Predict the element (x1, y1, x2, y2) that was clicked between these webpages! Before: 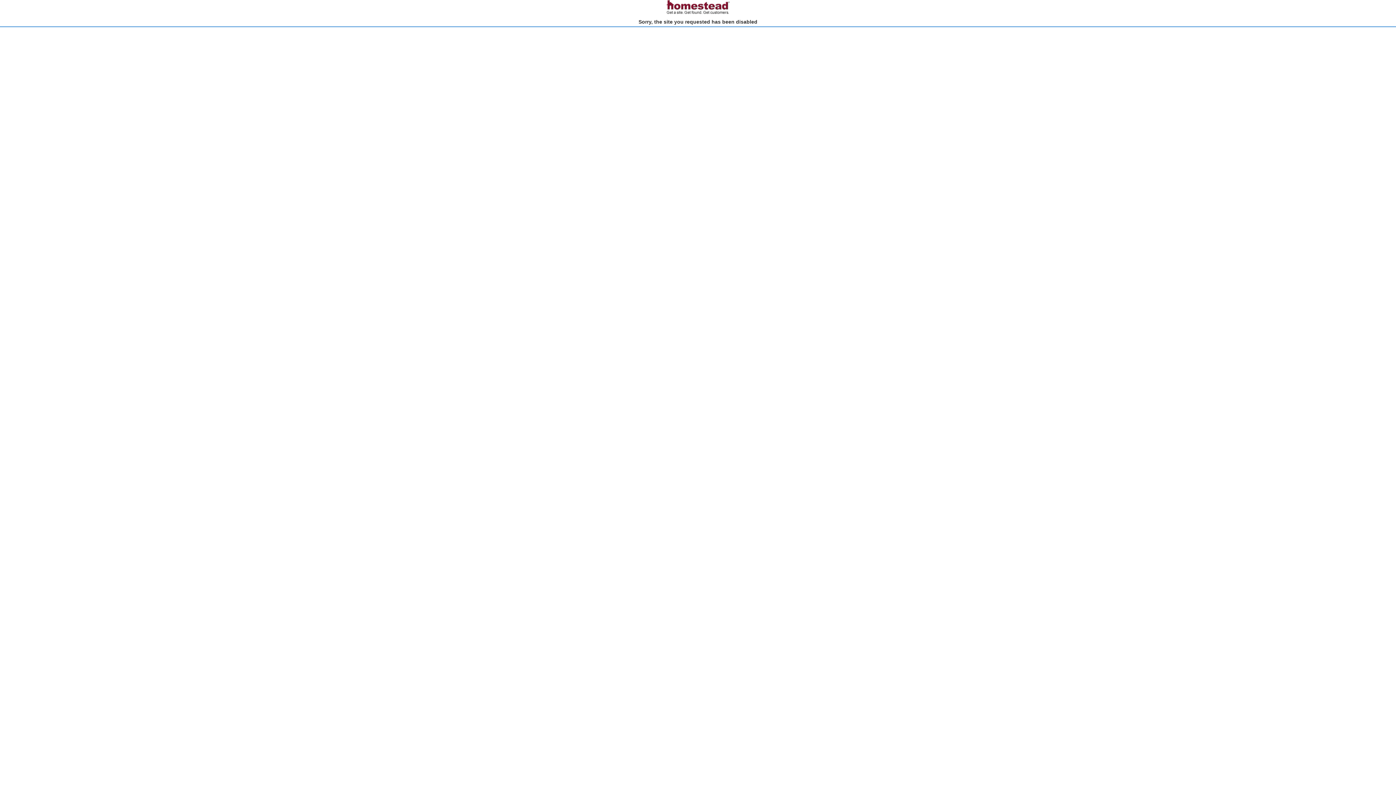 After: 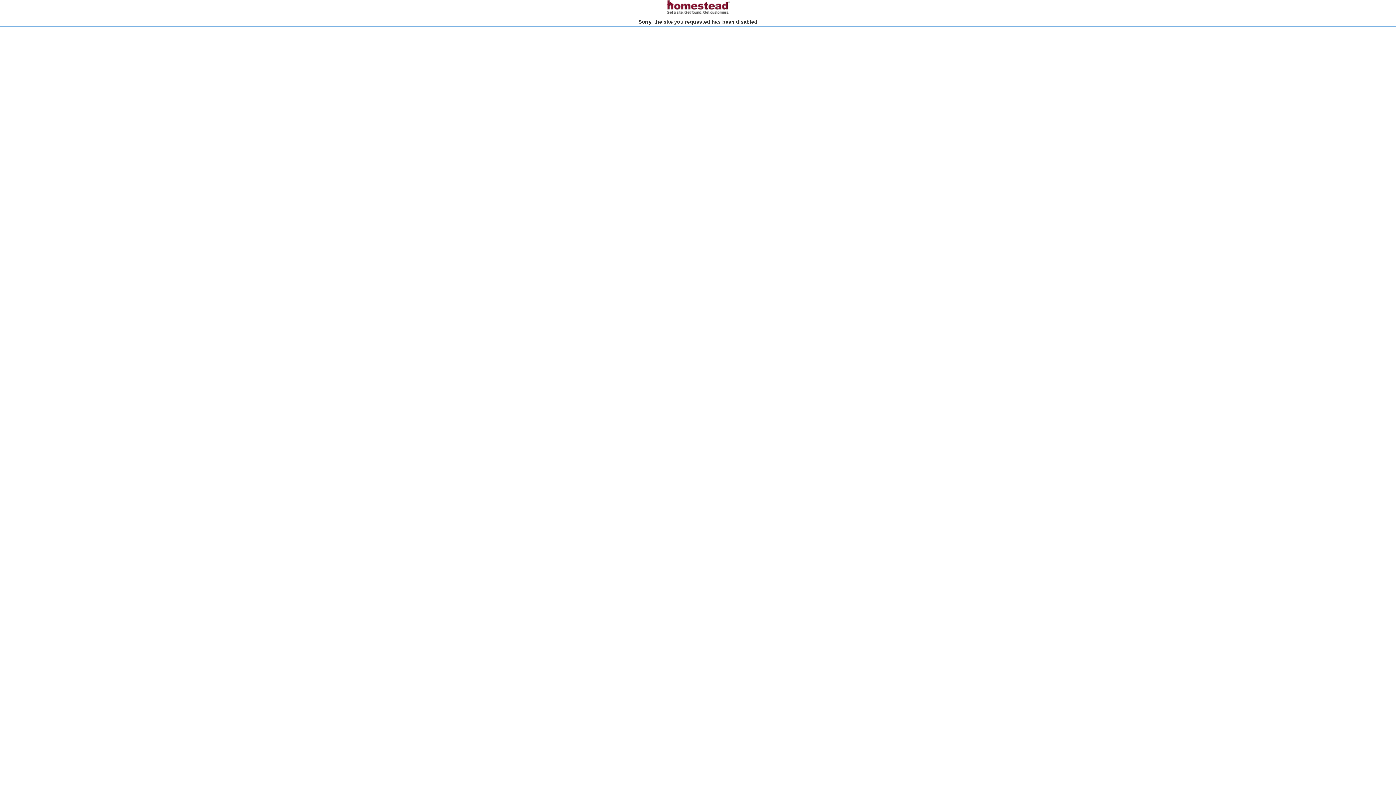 Action: bbox: (666, 10, 730, 15)